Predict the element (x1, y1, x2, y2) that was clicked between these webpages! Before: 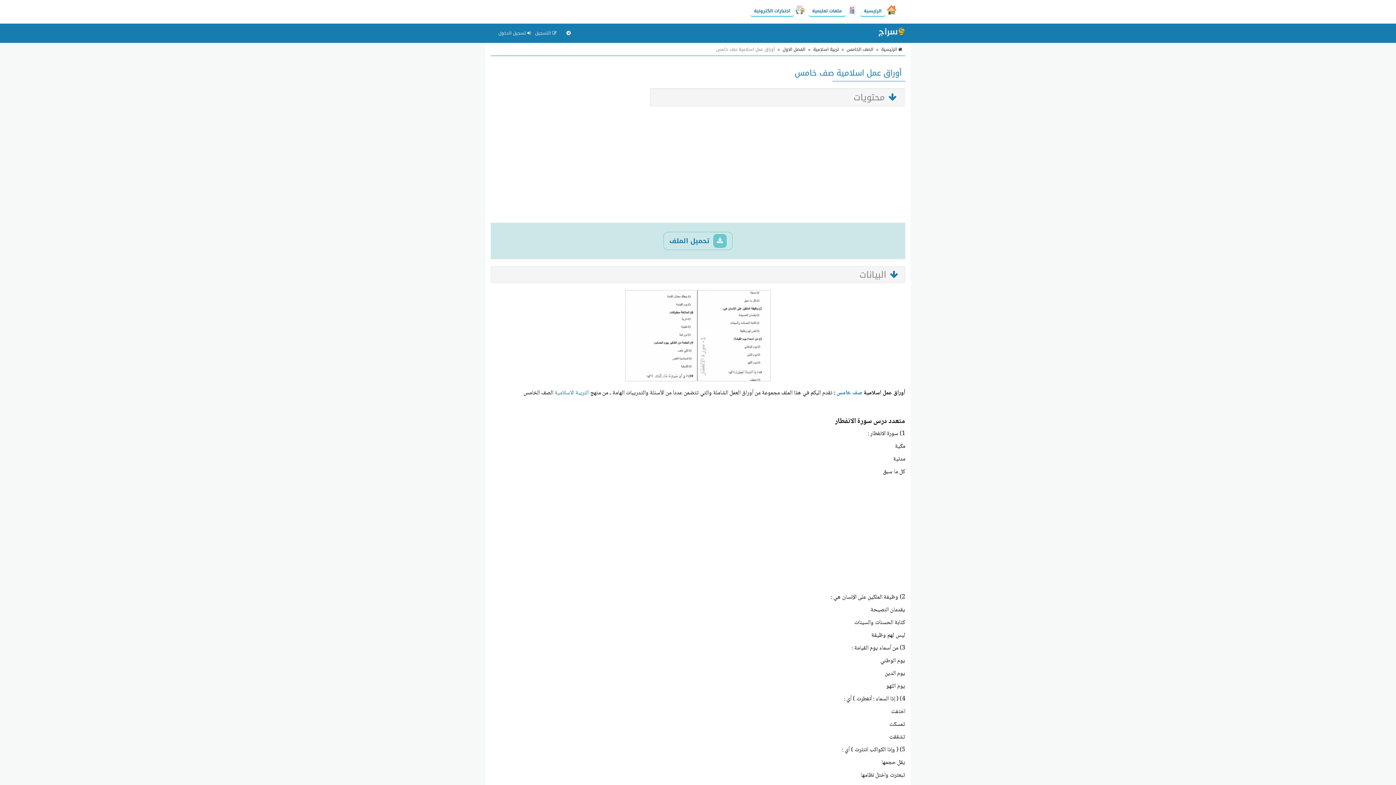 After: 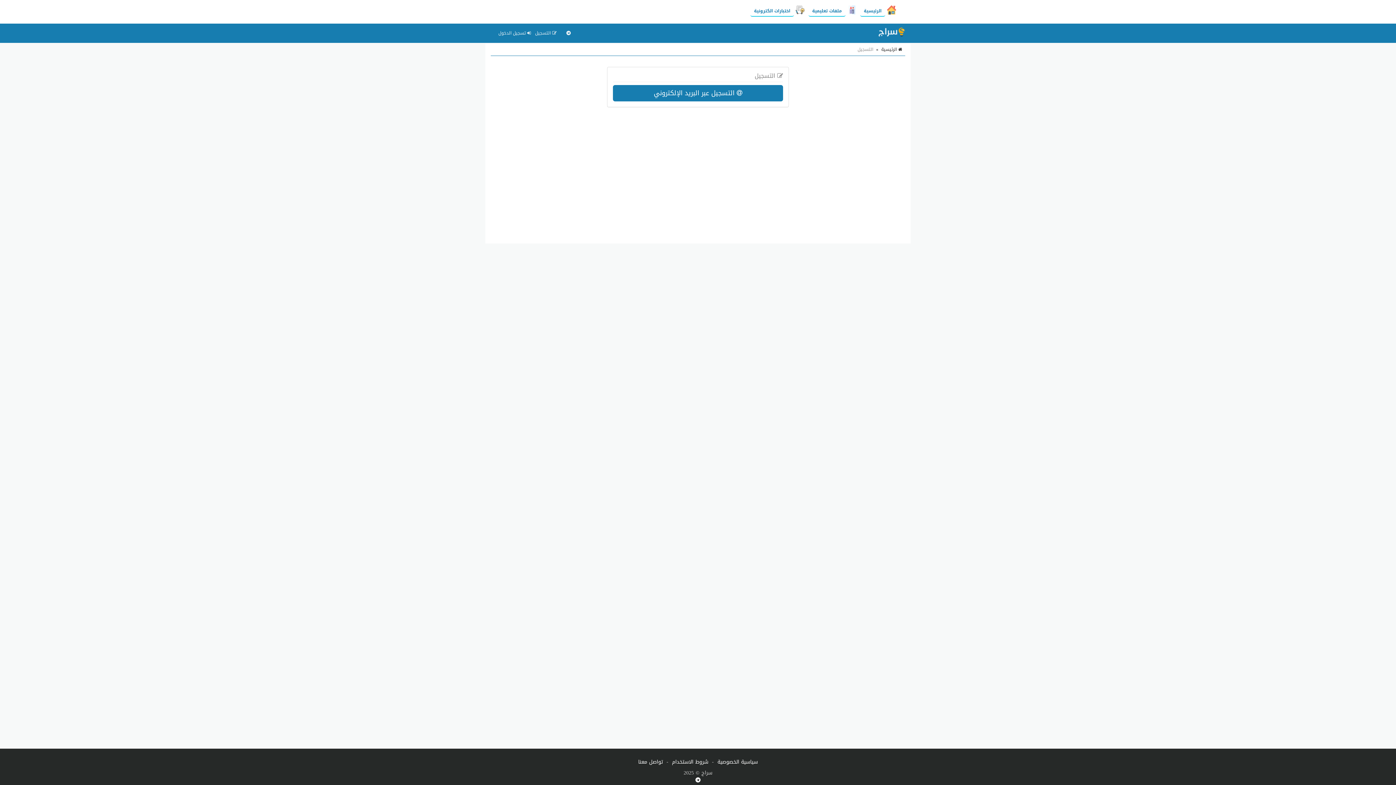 Action: label:  التسجيل bbox: (533, 24, 558, 42)